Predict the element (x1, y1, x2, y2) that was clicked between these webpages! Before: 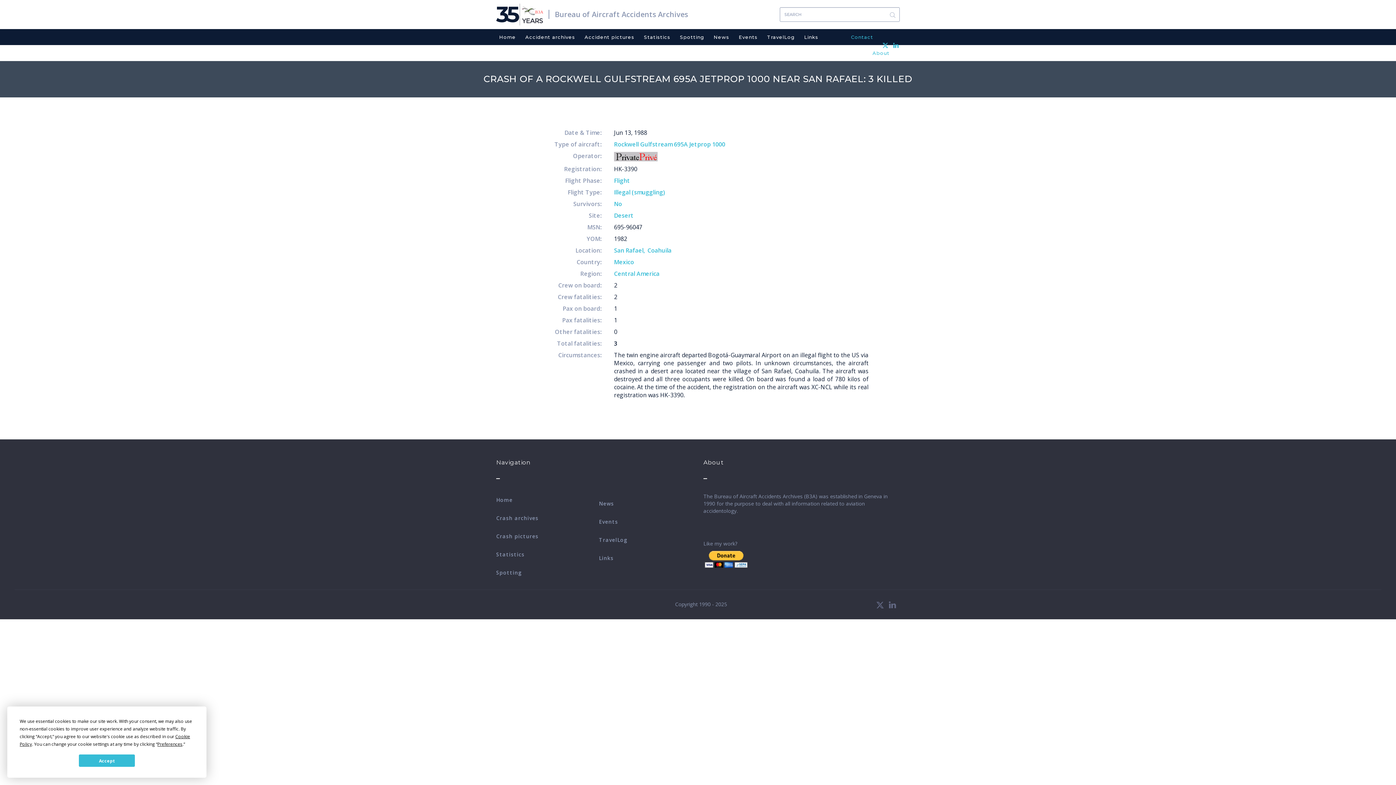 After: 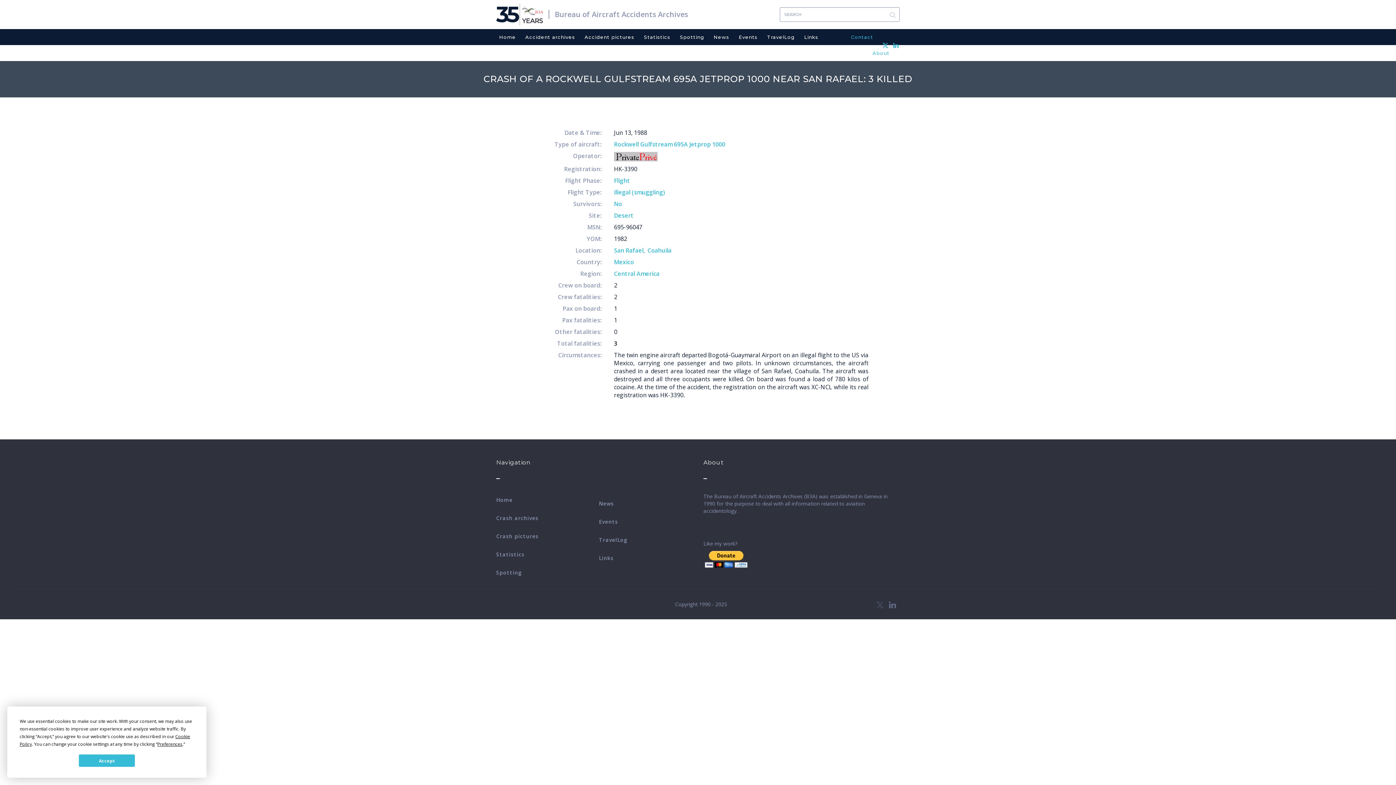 Action: bbox: (876, 601, 884, 608)